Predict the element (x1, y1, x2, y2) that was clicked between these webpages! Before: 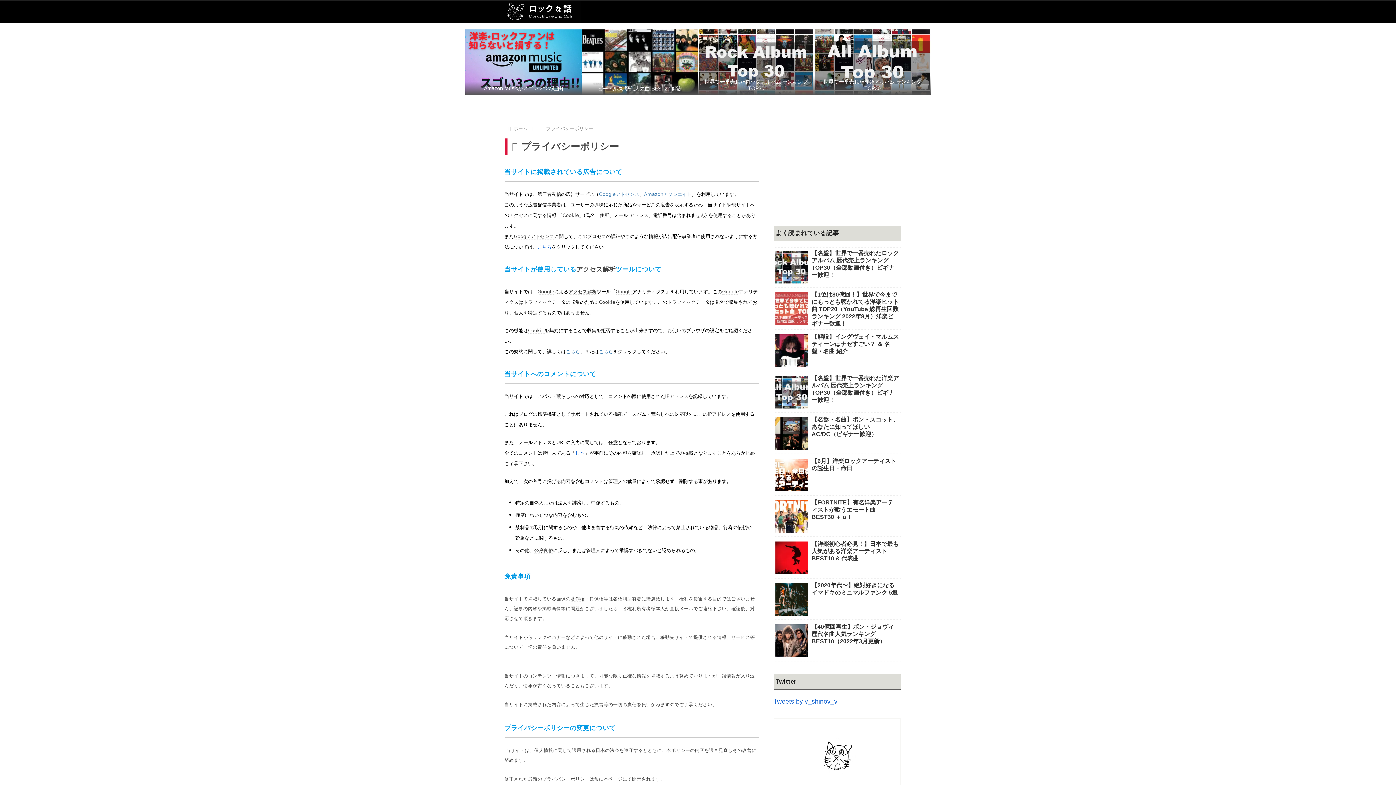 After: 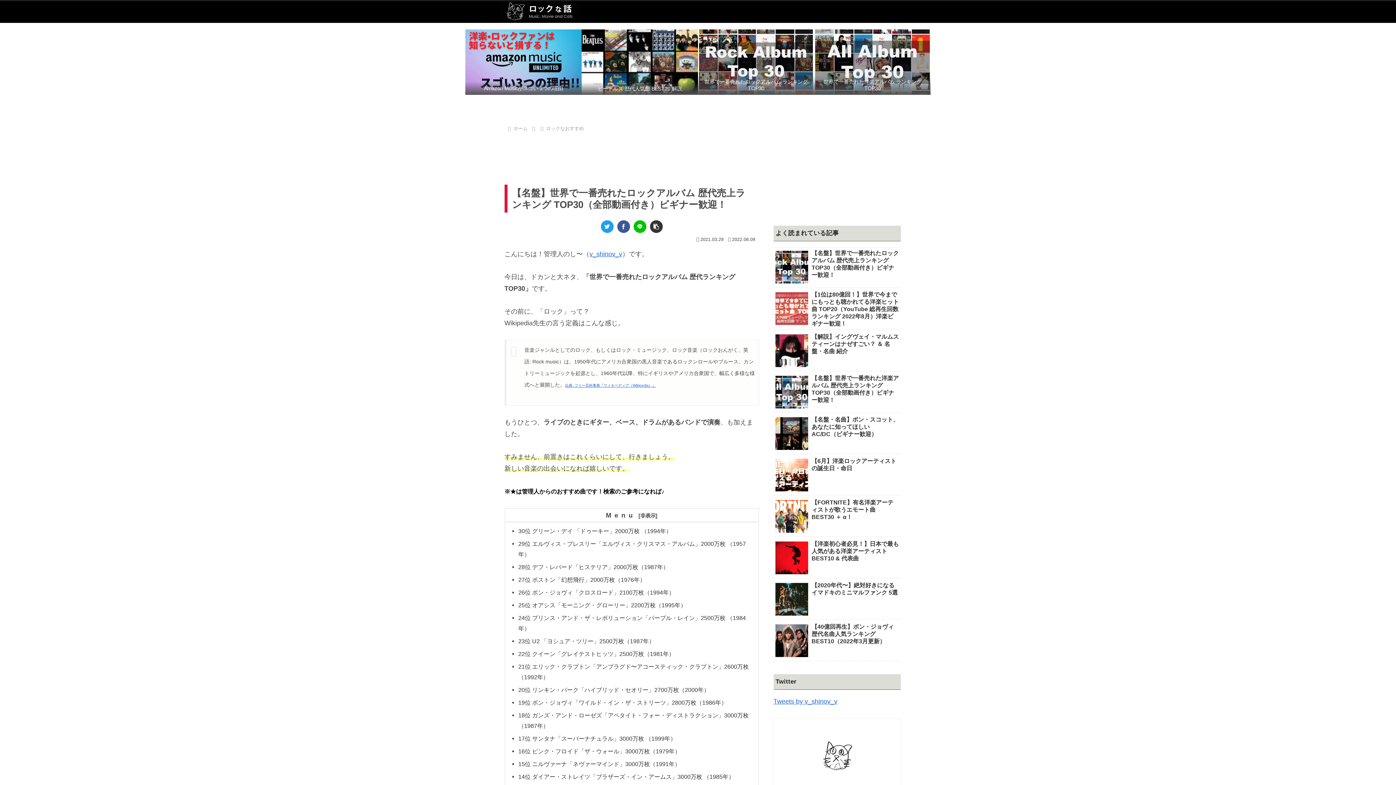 Action: label: 世界で一番売れたロックアルバム ランキング TOP30 bbox: (698, 29, 814, 94)